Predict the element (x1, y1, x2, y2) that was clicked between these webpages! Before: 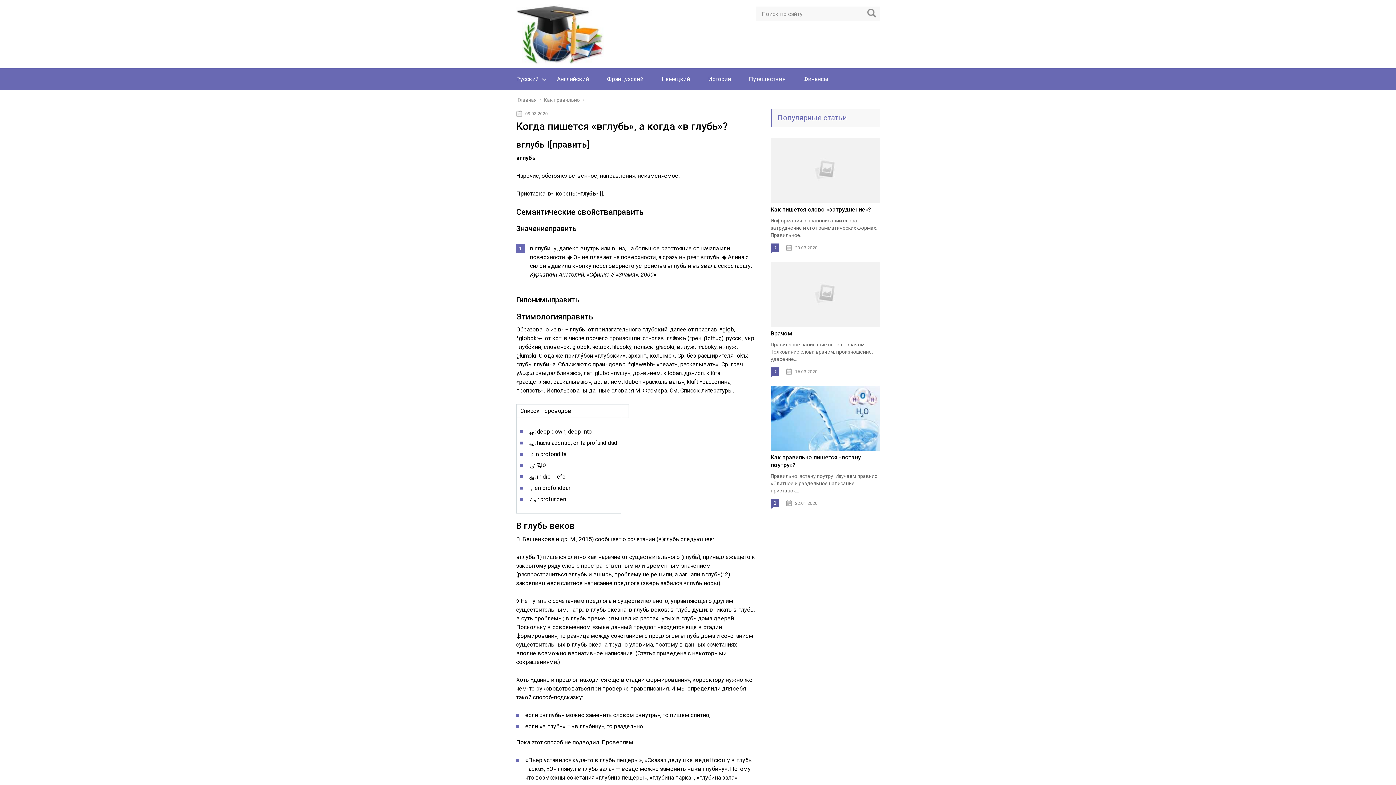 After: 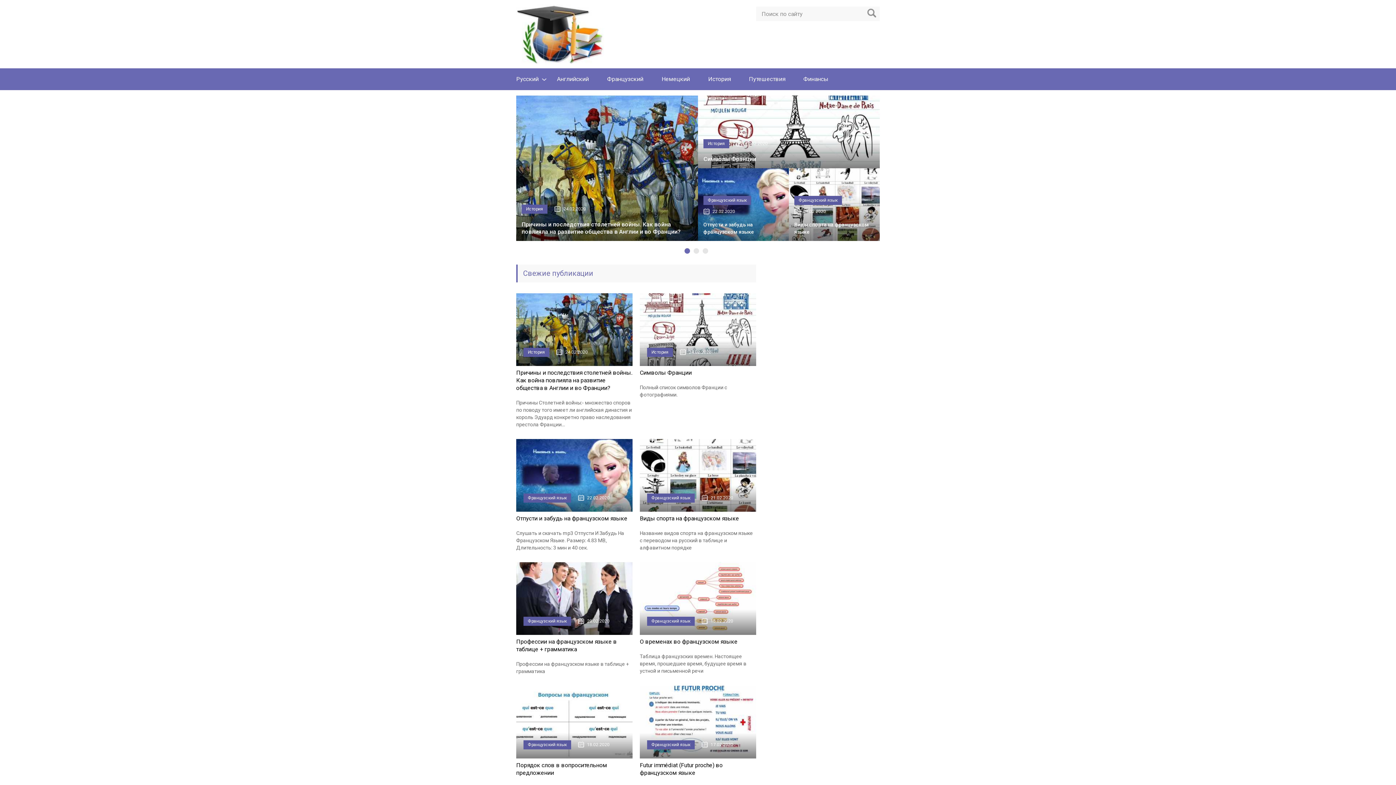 Action: bbox: (517, 97, 538, 102) label: Главная